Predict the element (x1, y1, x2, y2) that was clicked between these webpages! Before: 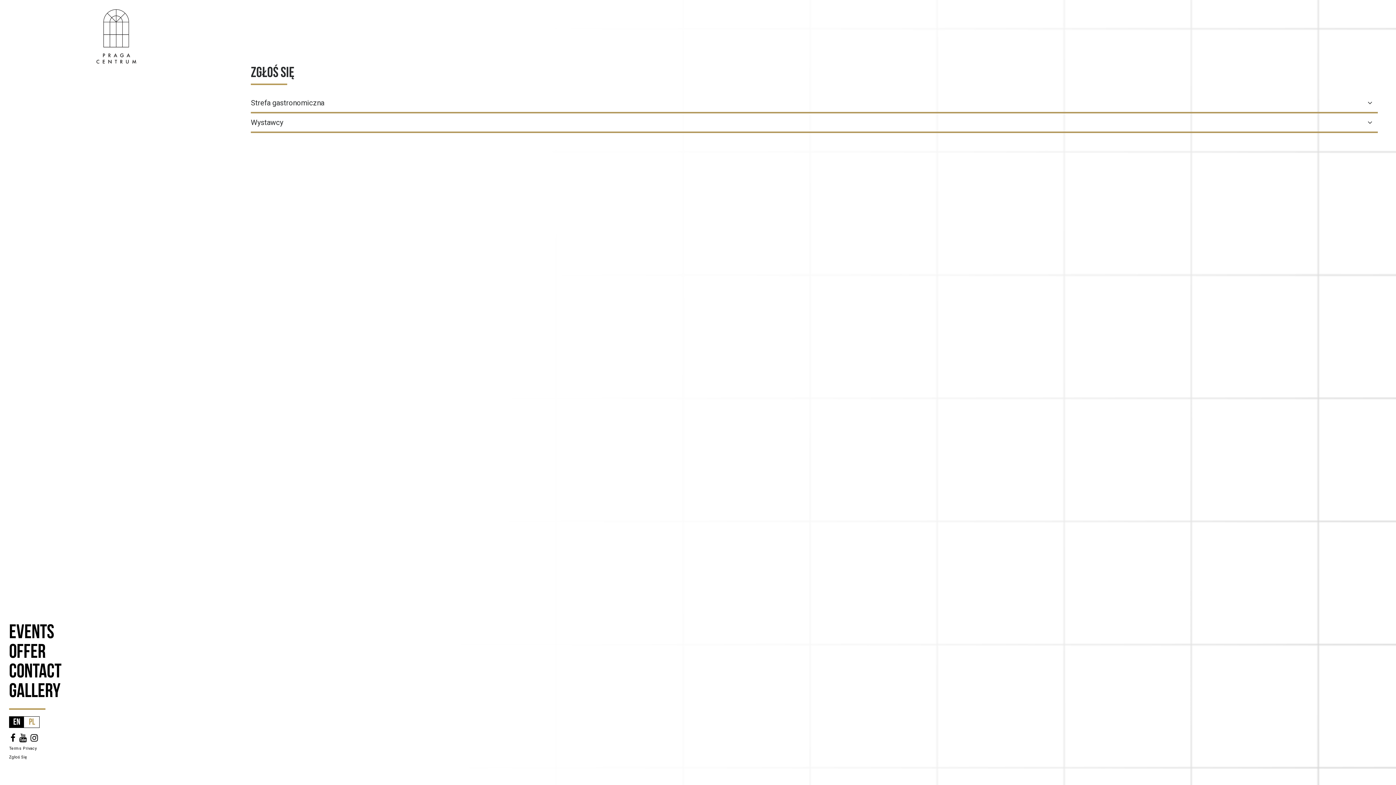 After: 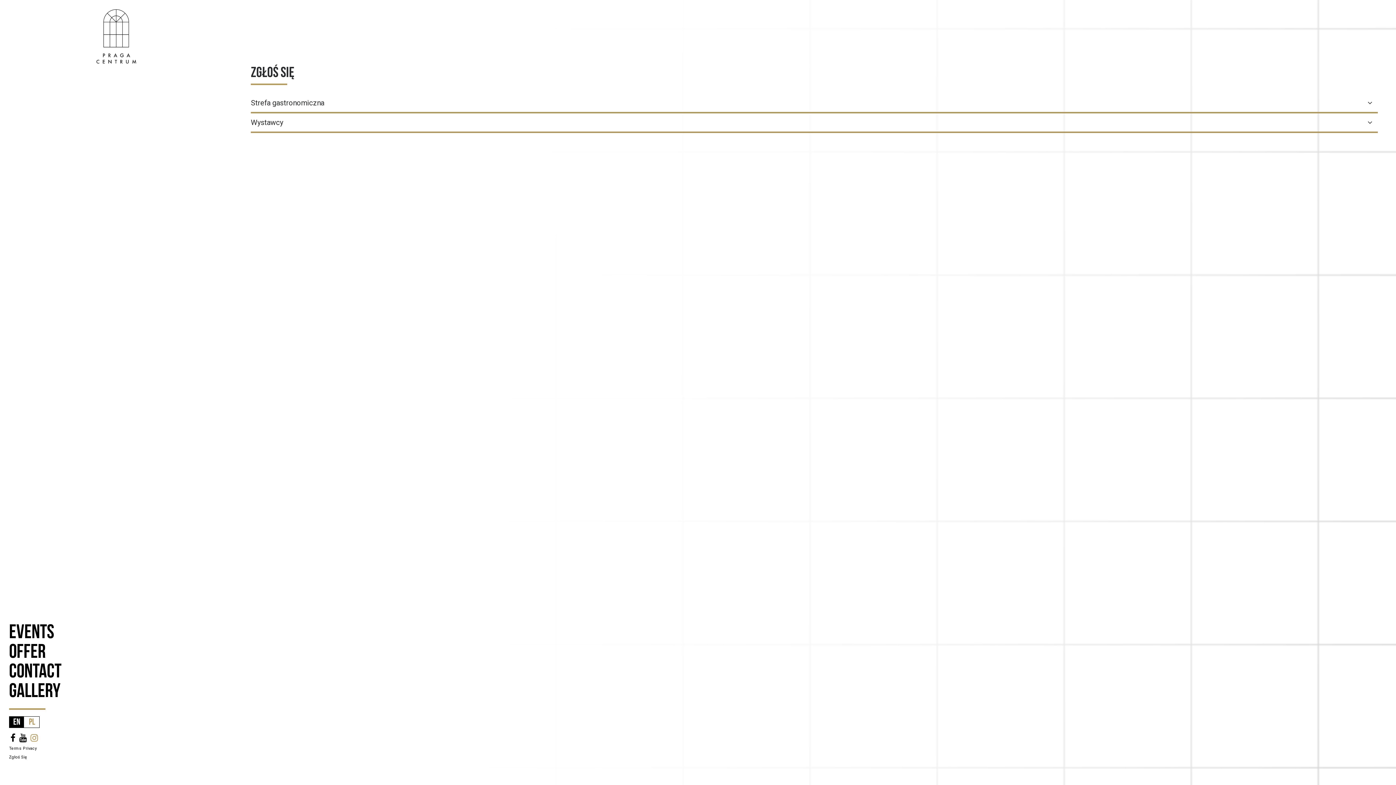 Action: bbox: (29, 737, 39, 742)